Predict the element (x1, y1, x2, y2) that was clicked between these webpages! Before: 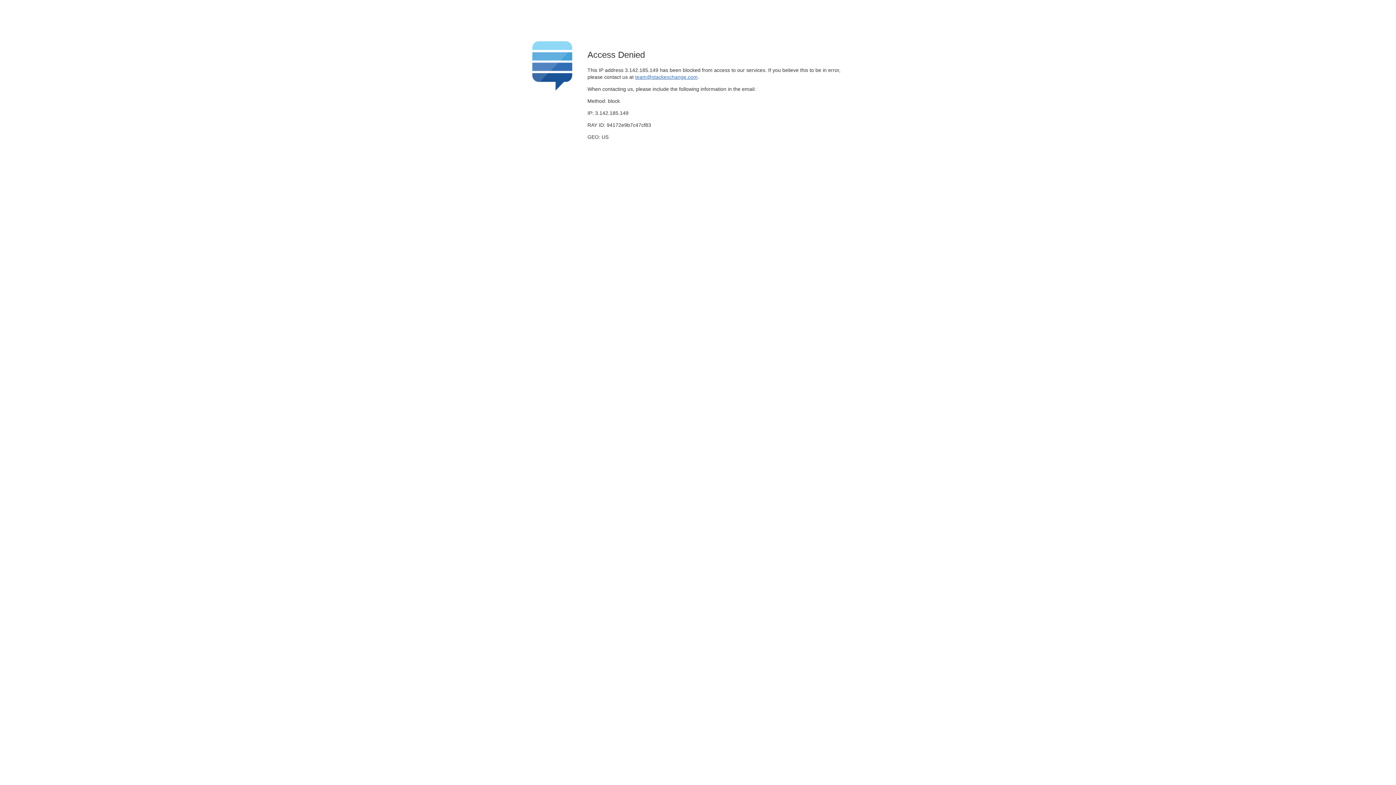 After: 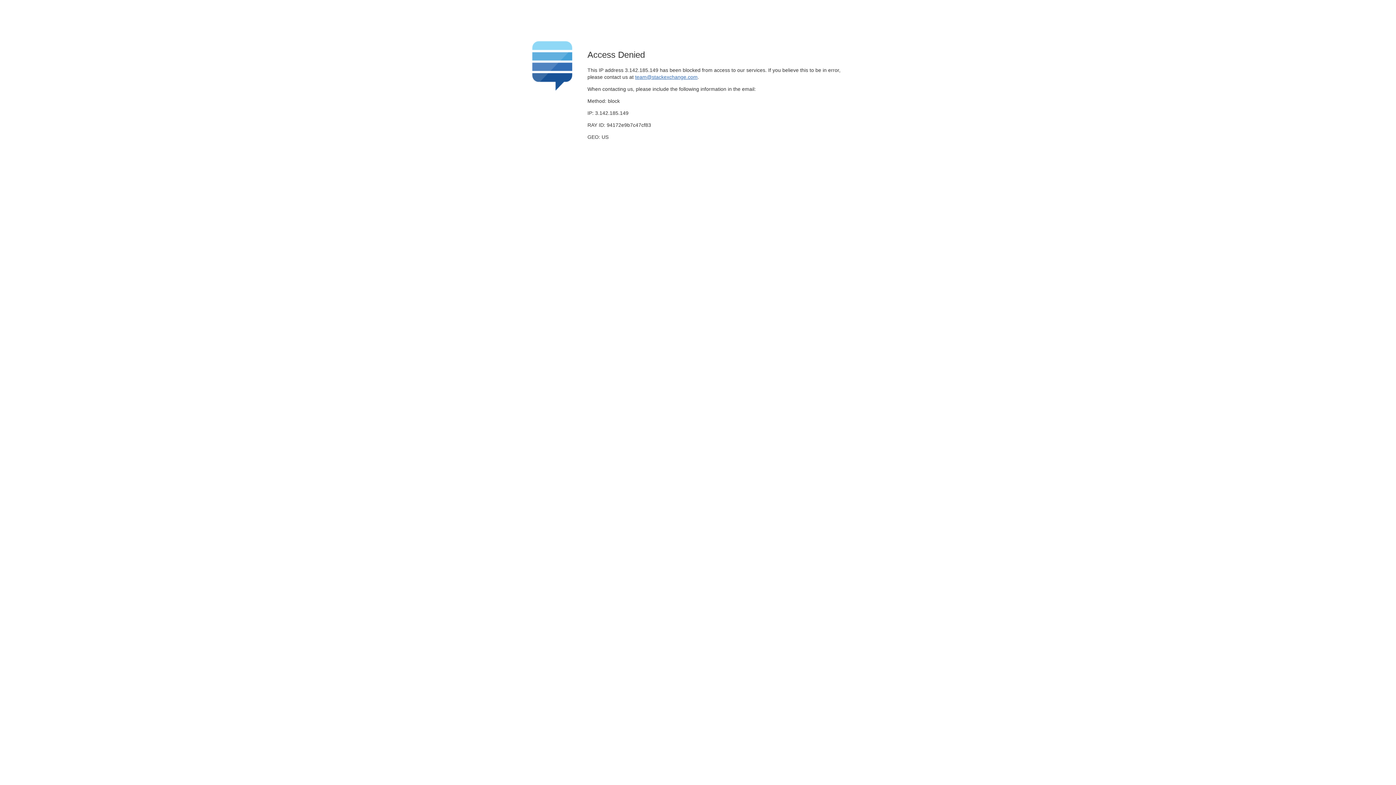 Action: label: team@stackexchange.com bbox: (635, 74, 697, 79)